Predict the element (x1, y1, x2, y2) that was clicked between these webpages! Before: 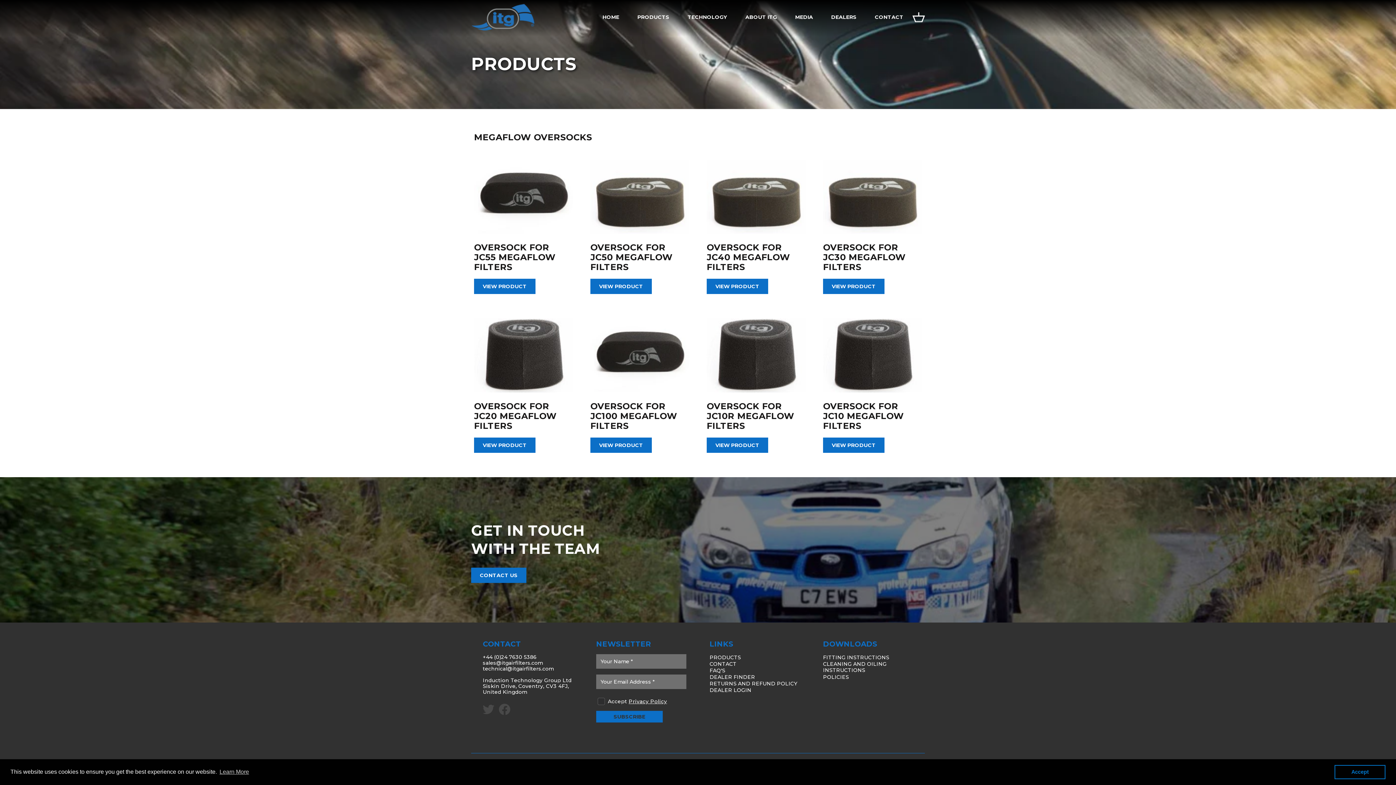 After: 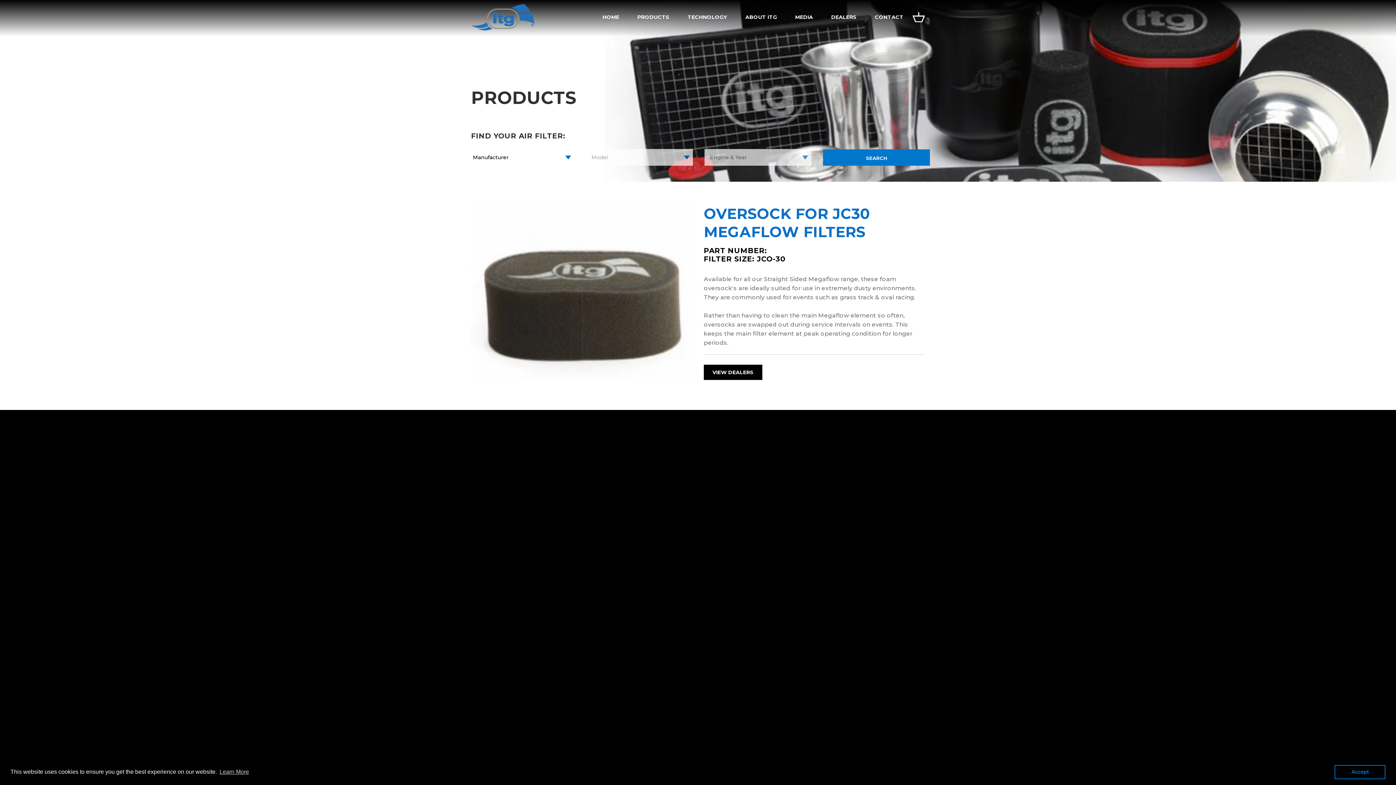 Action: label: VIEW PRODUCT bbox: (823, 278, 884, 294)